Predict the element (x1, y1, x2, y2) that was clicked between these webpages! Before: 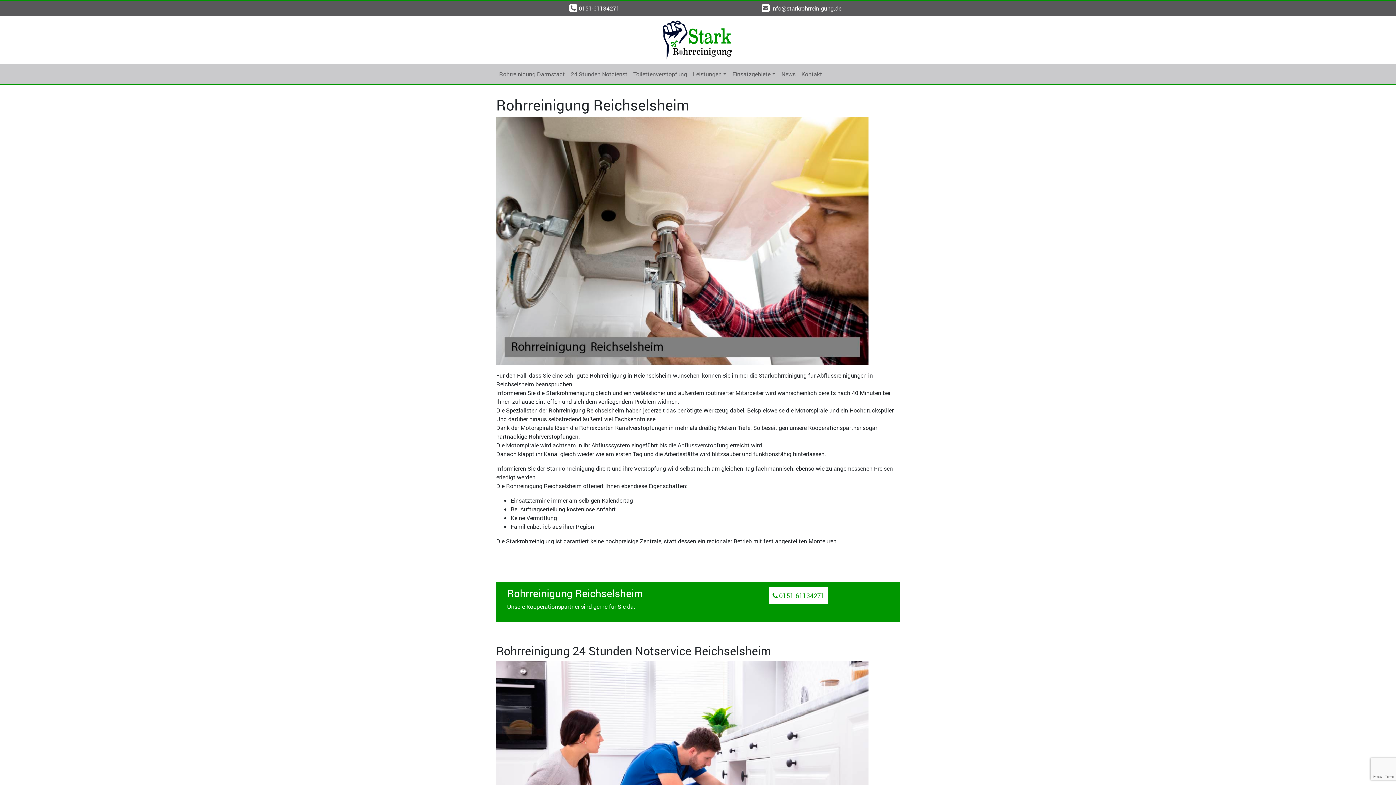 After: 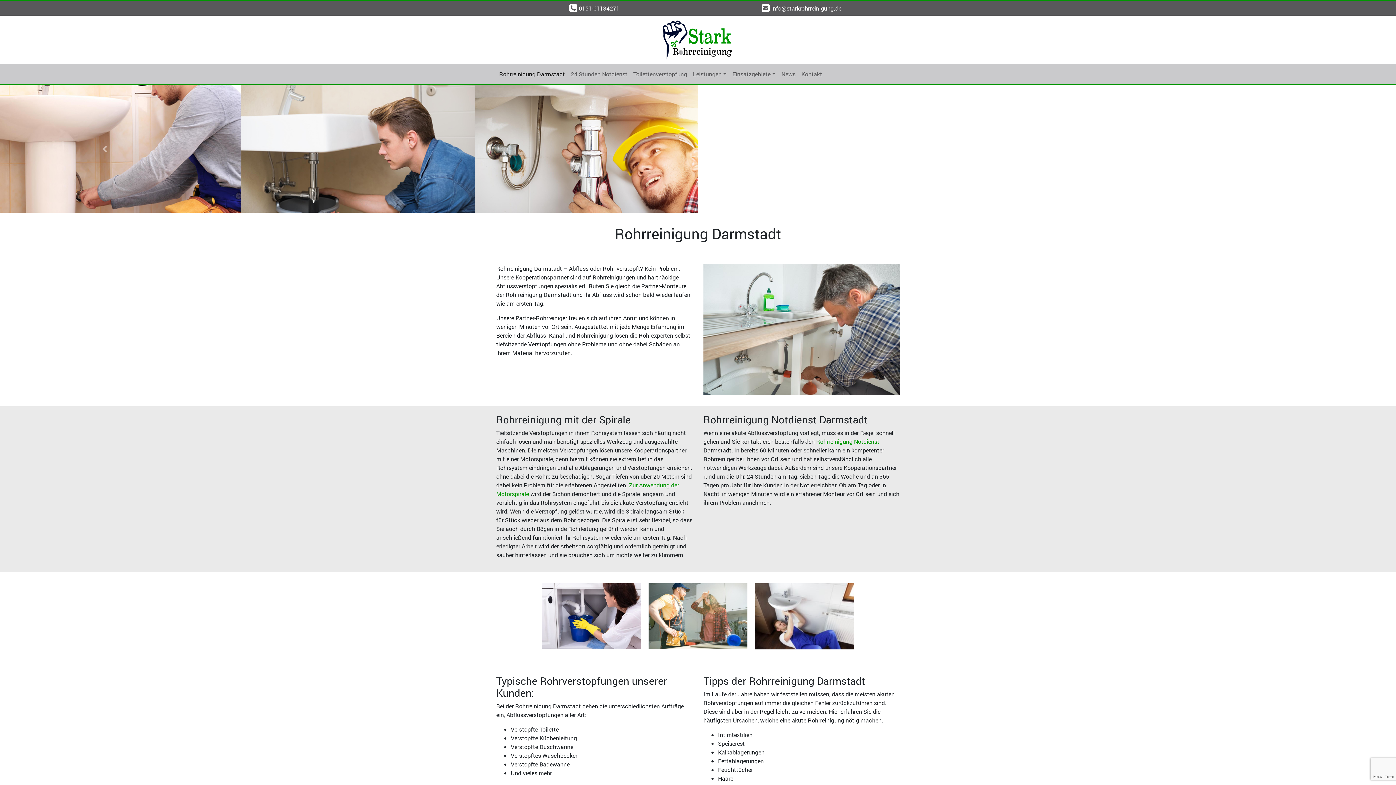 Action: bbox: (661, 17, 734, 62)